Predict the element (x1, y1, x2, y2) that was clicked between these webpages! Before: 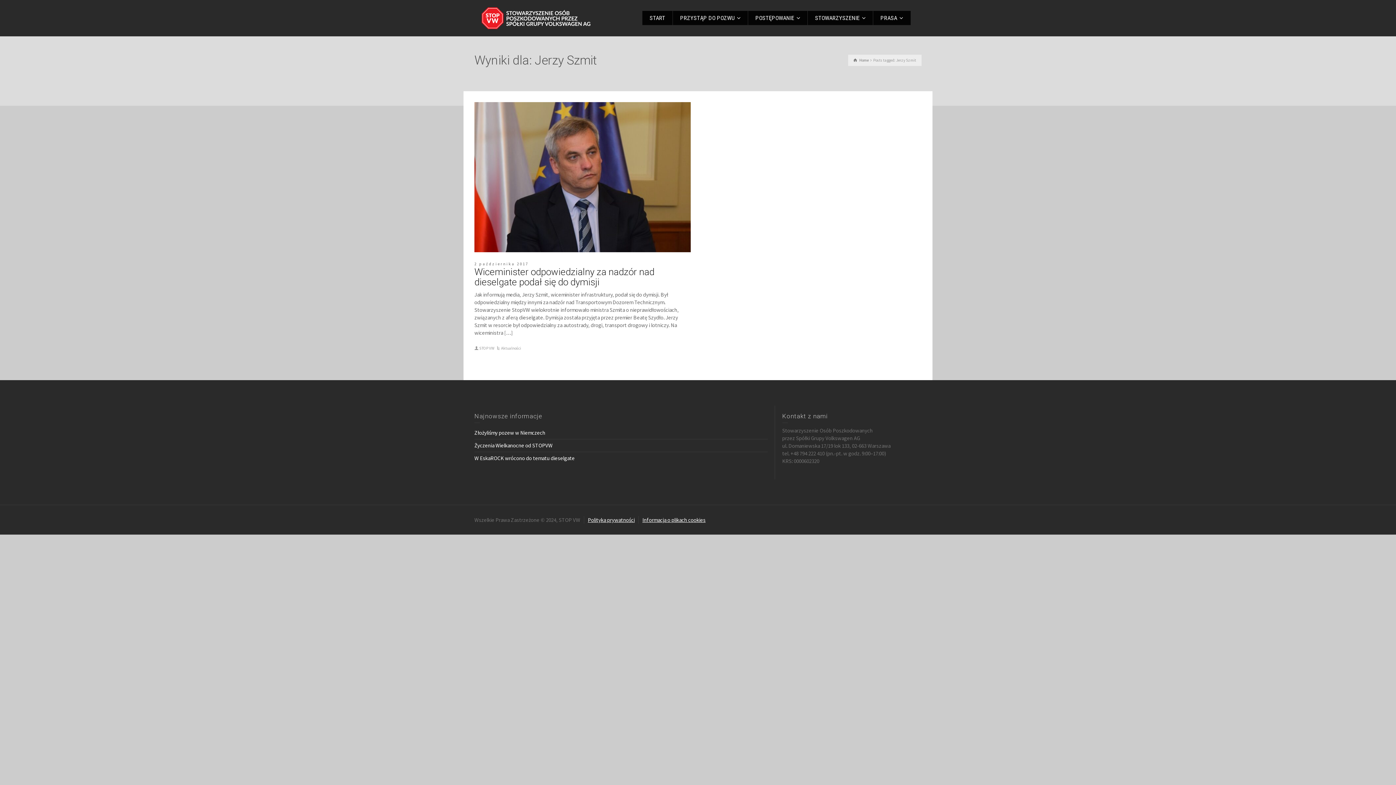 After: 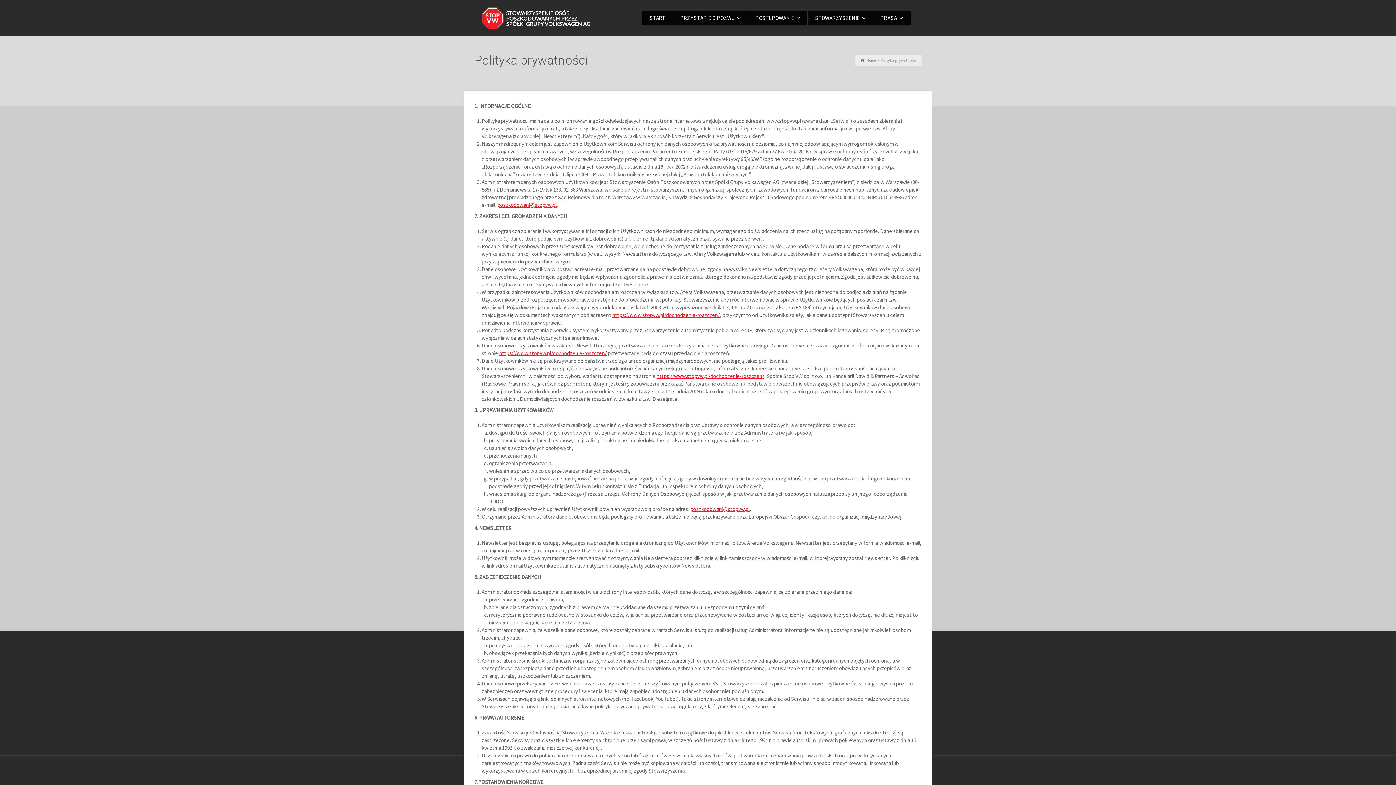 Action: label: Polityka prywatności bbox: (588, 516, 634, 523)